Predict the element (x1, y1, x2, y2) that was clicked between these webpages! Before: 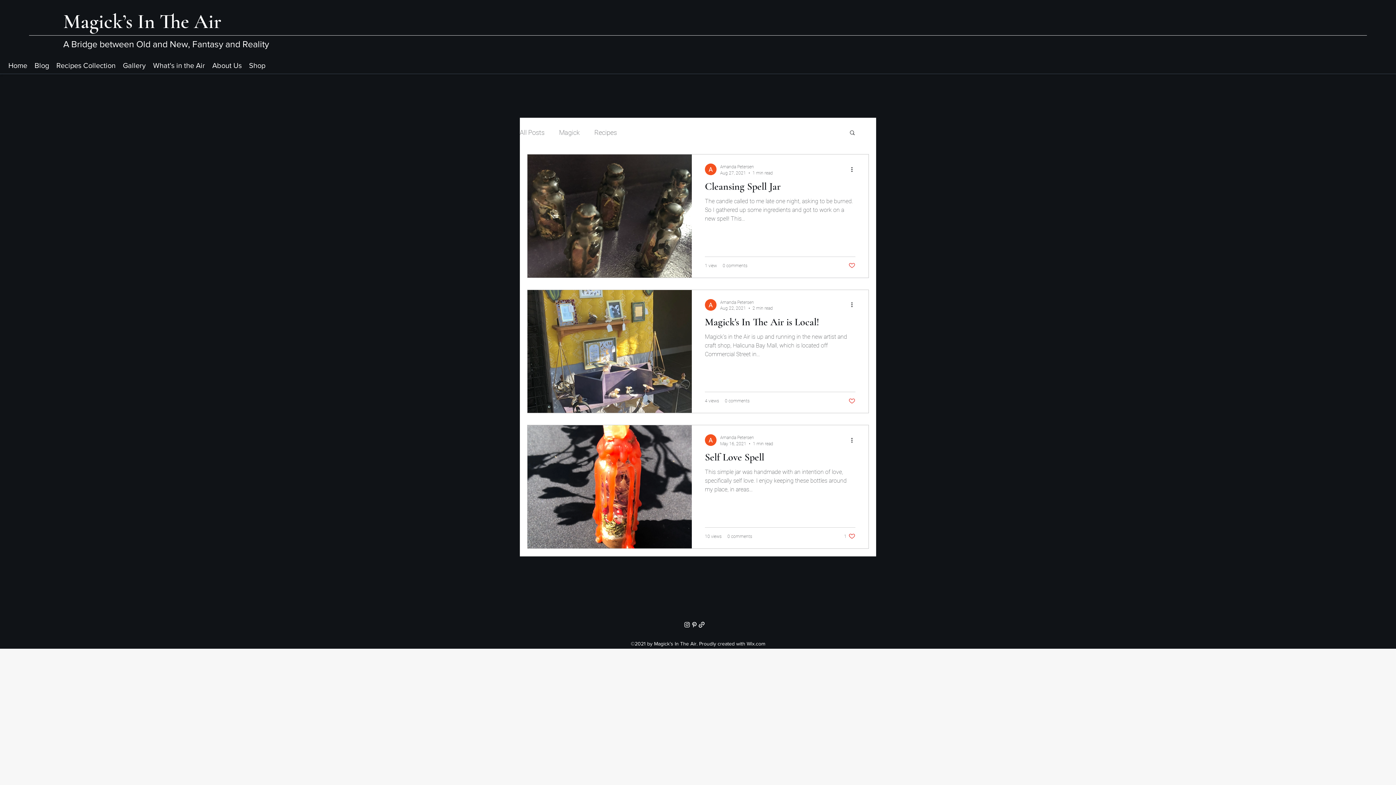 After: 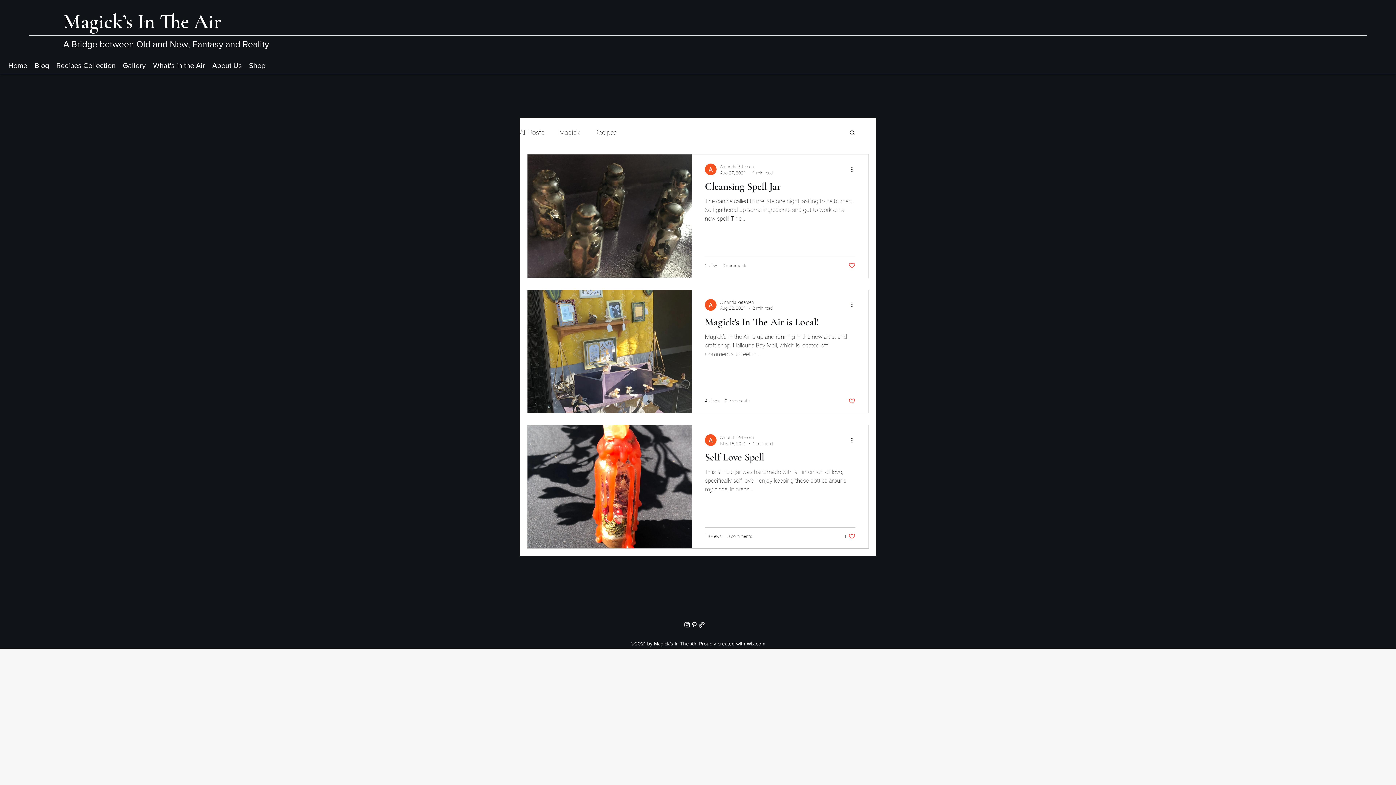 Action: bbox: (850, 300, 858, 309) label: More actions